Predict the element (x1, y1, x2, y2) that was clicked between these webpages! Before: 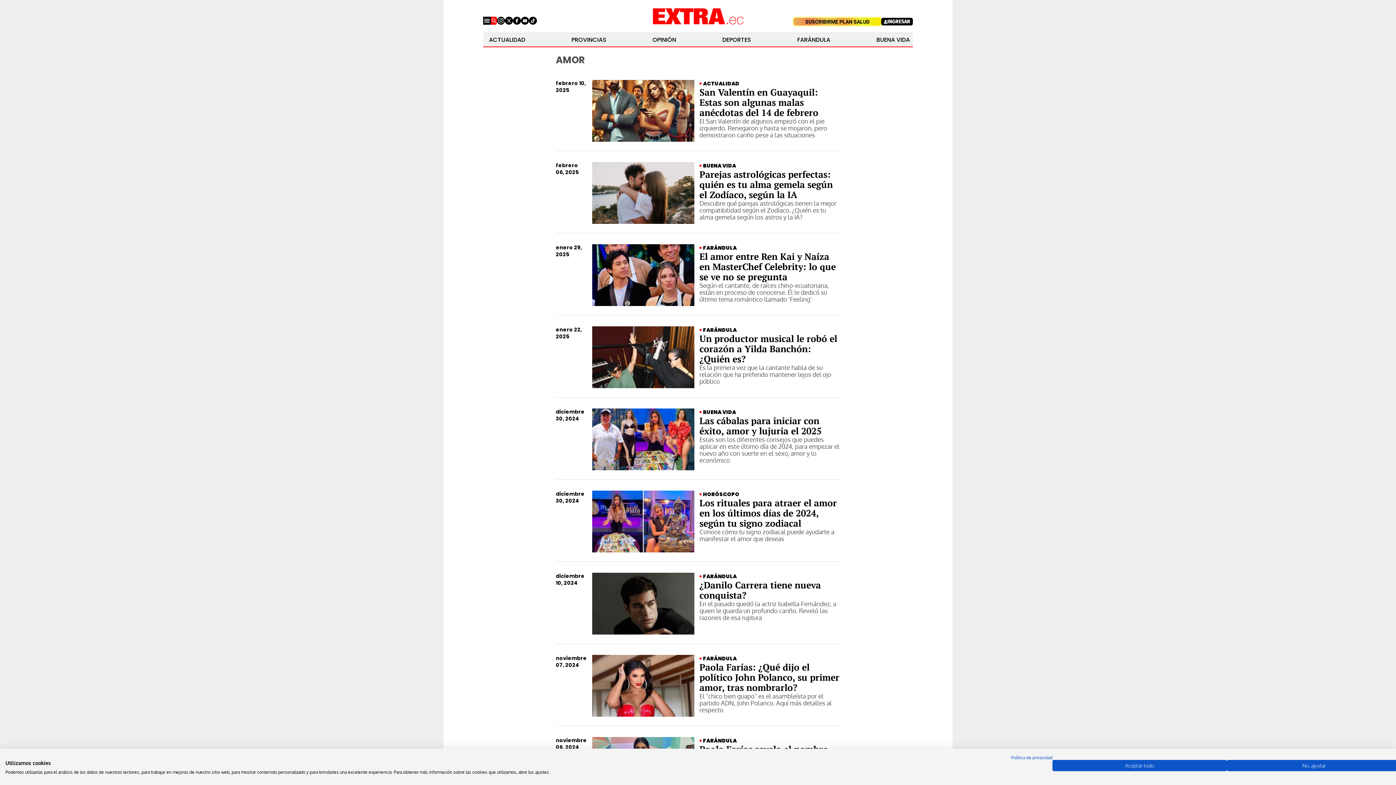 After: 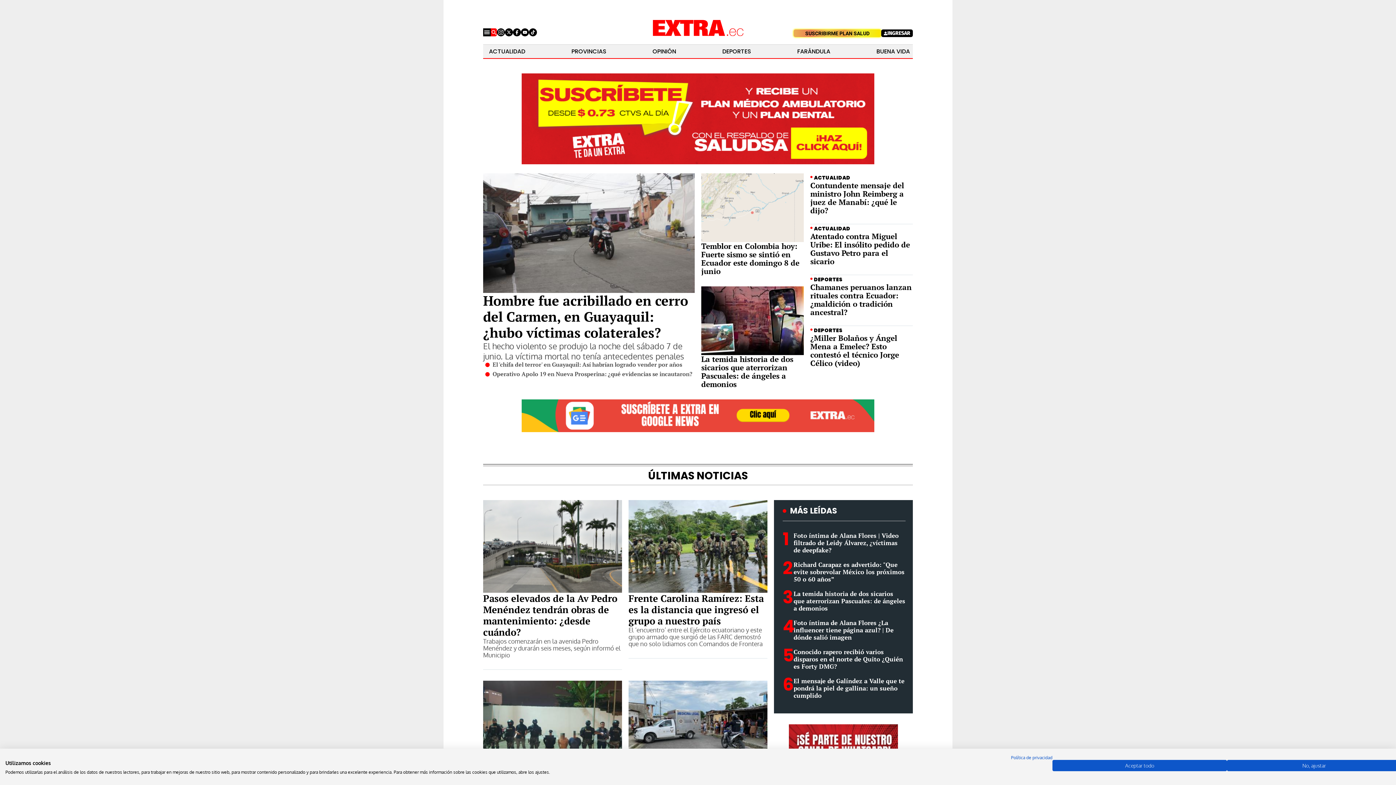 Action: label: Extra bbox: (652, 8, 743, 24)